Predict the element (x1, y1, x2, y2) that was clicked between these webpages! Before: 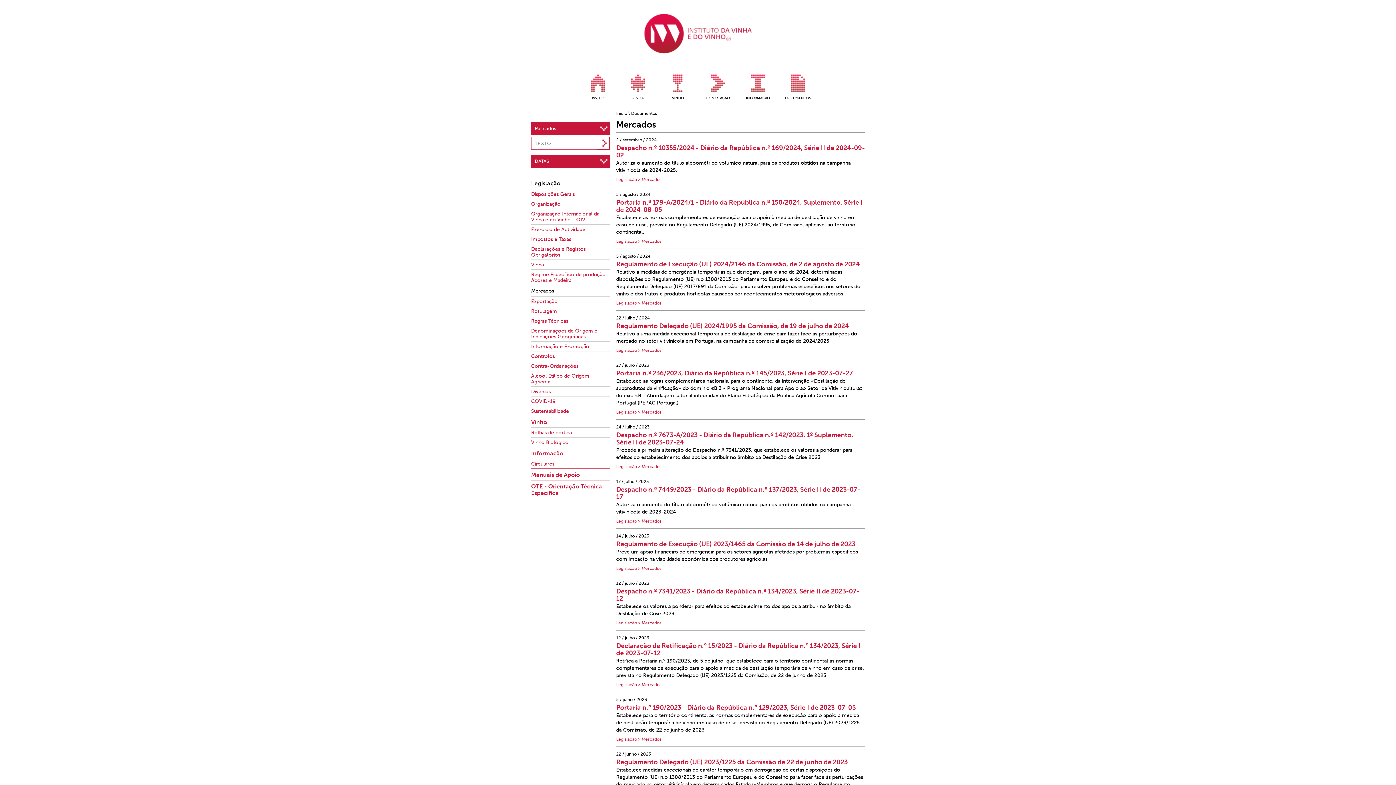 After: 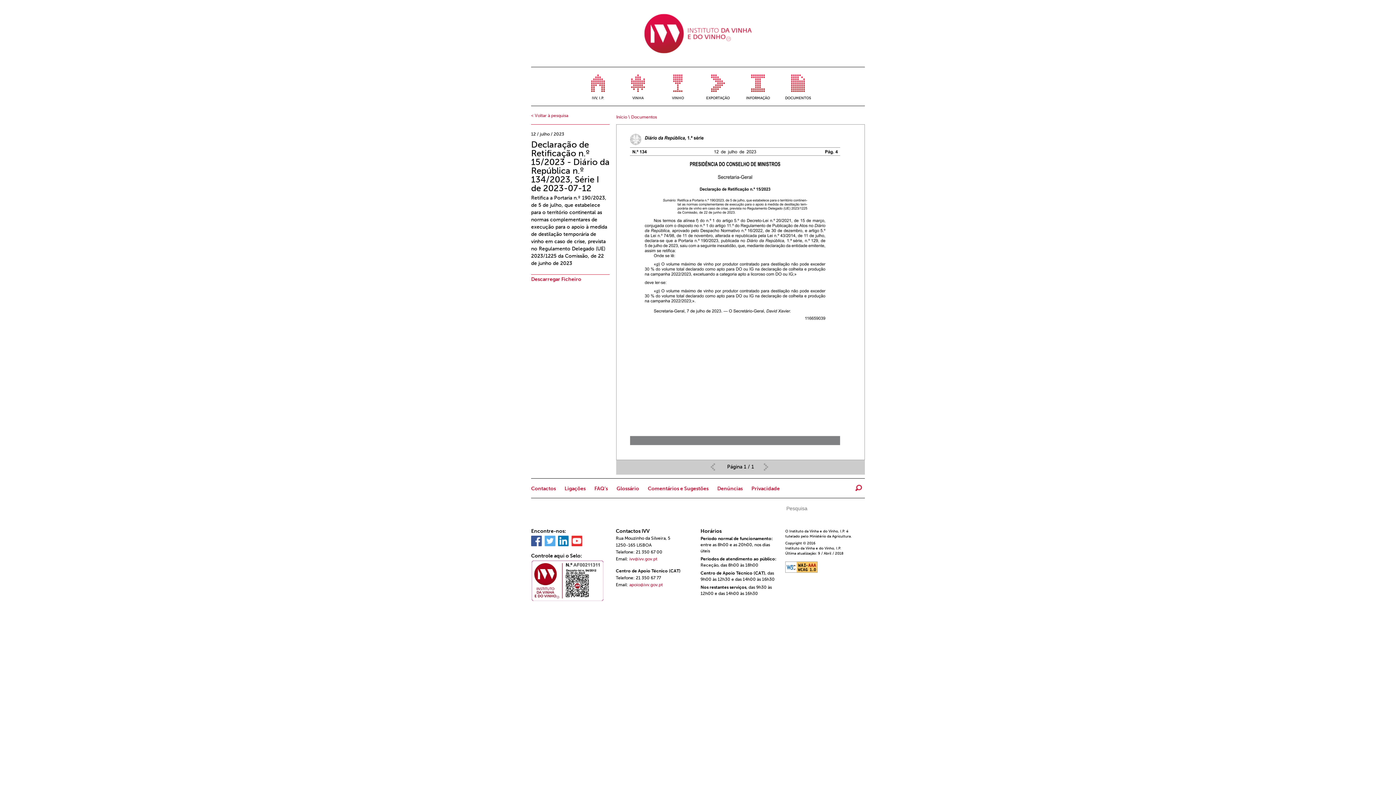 Action: bbox: (616, 642, 860, 657) label: Declaração de Retificação n.º 15/2023 - Diário da República n.º 134/2023, Série I de 2023-07-12